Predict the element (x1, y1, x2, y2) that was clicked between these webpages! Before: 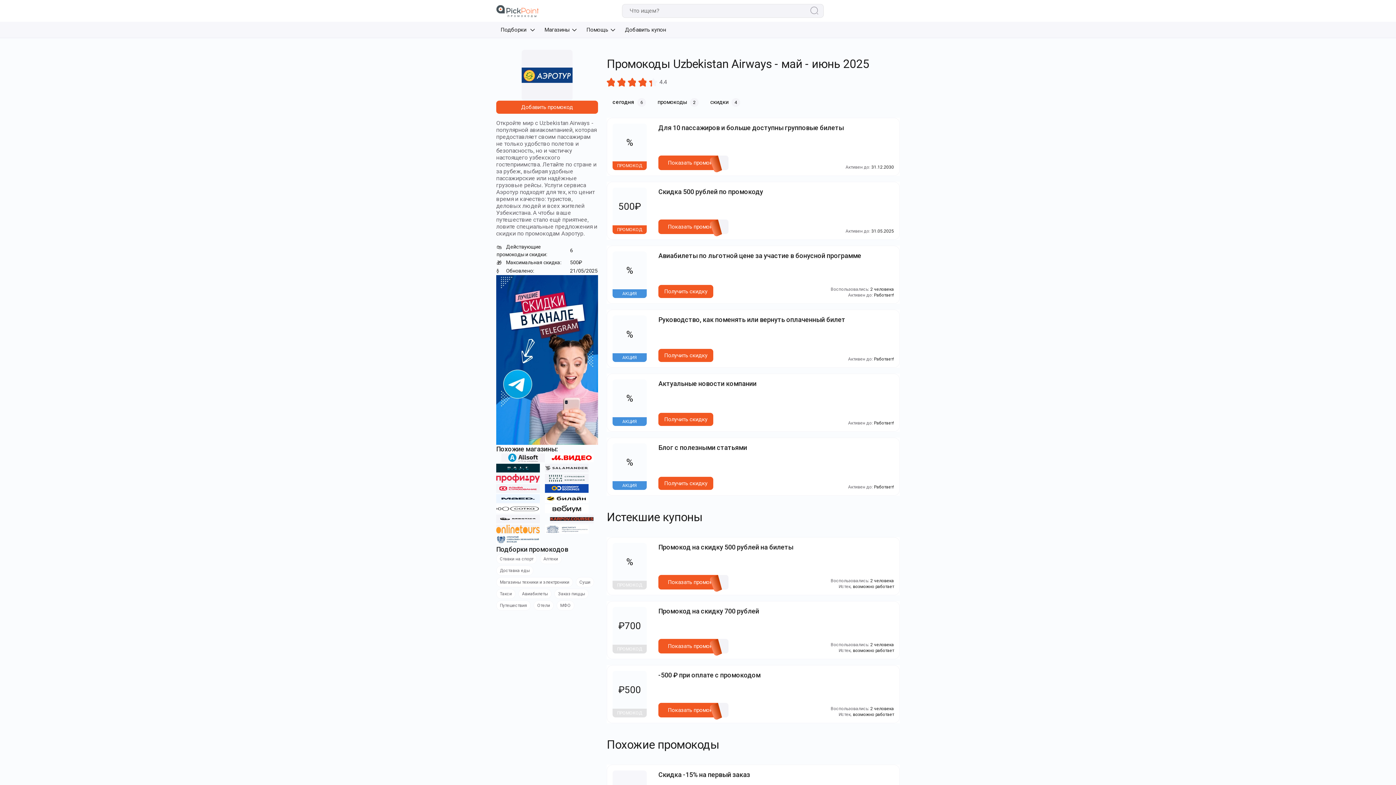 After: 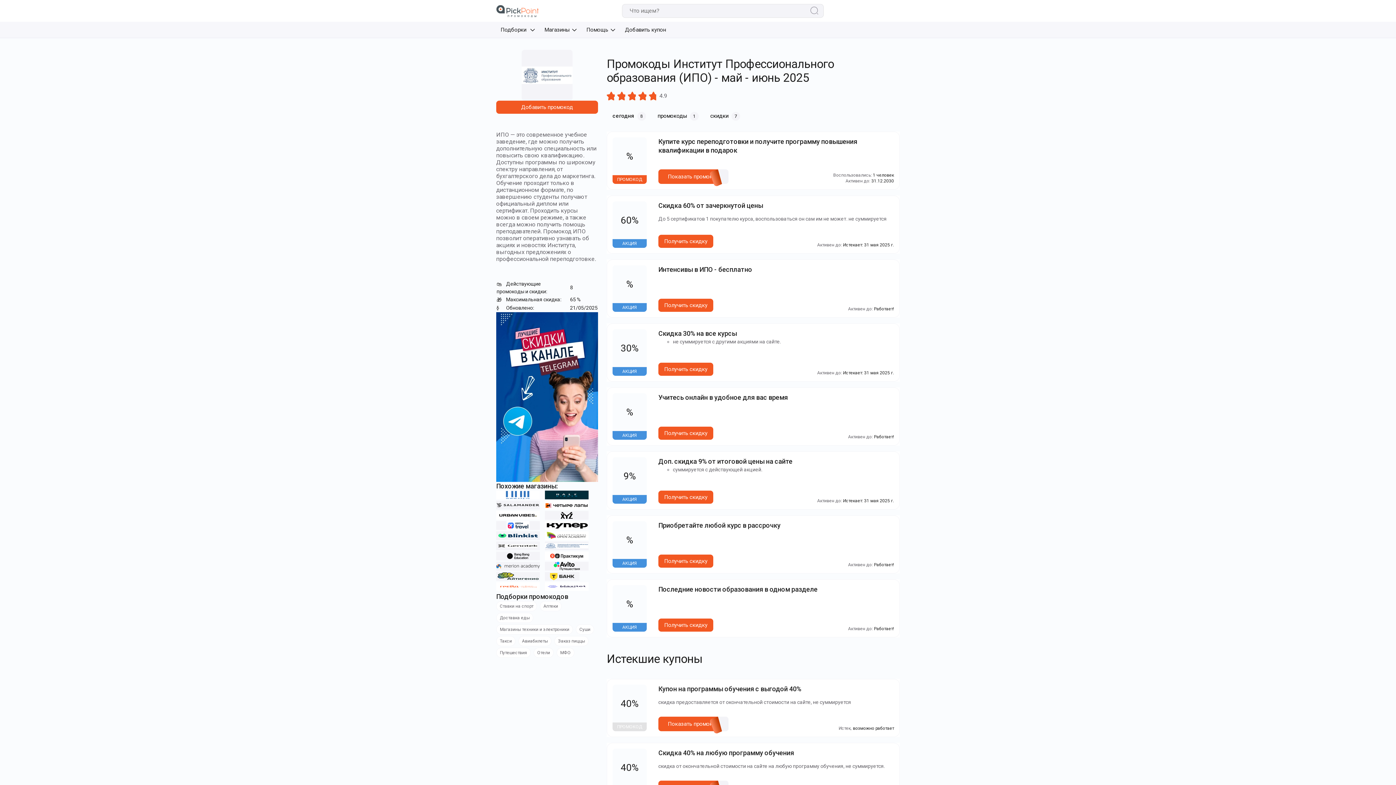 Action: bbox: (545, 524, 588, 533)